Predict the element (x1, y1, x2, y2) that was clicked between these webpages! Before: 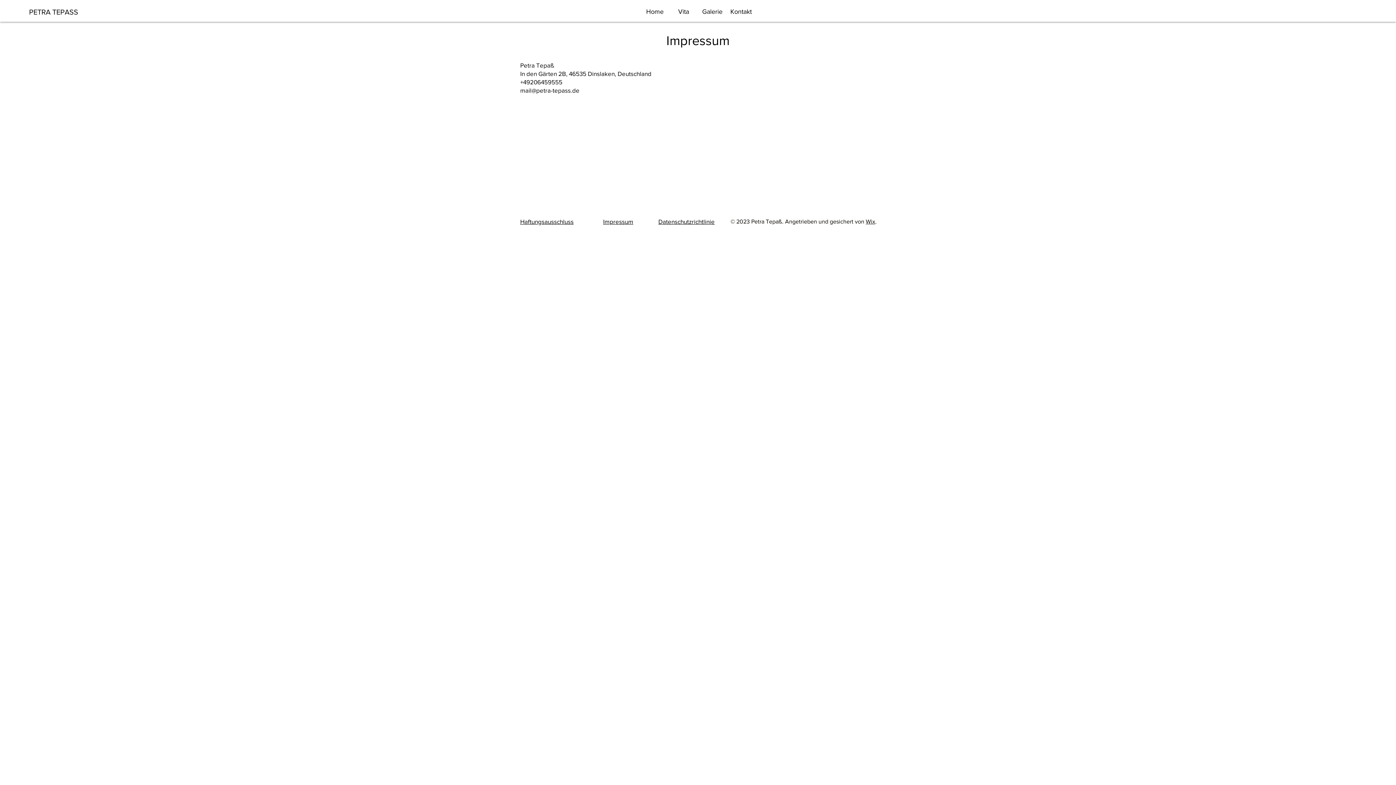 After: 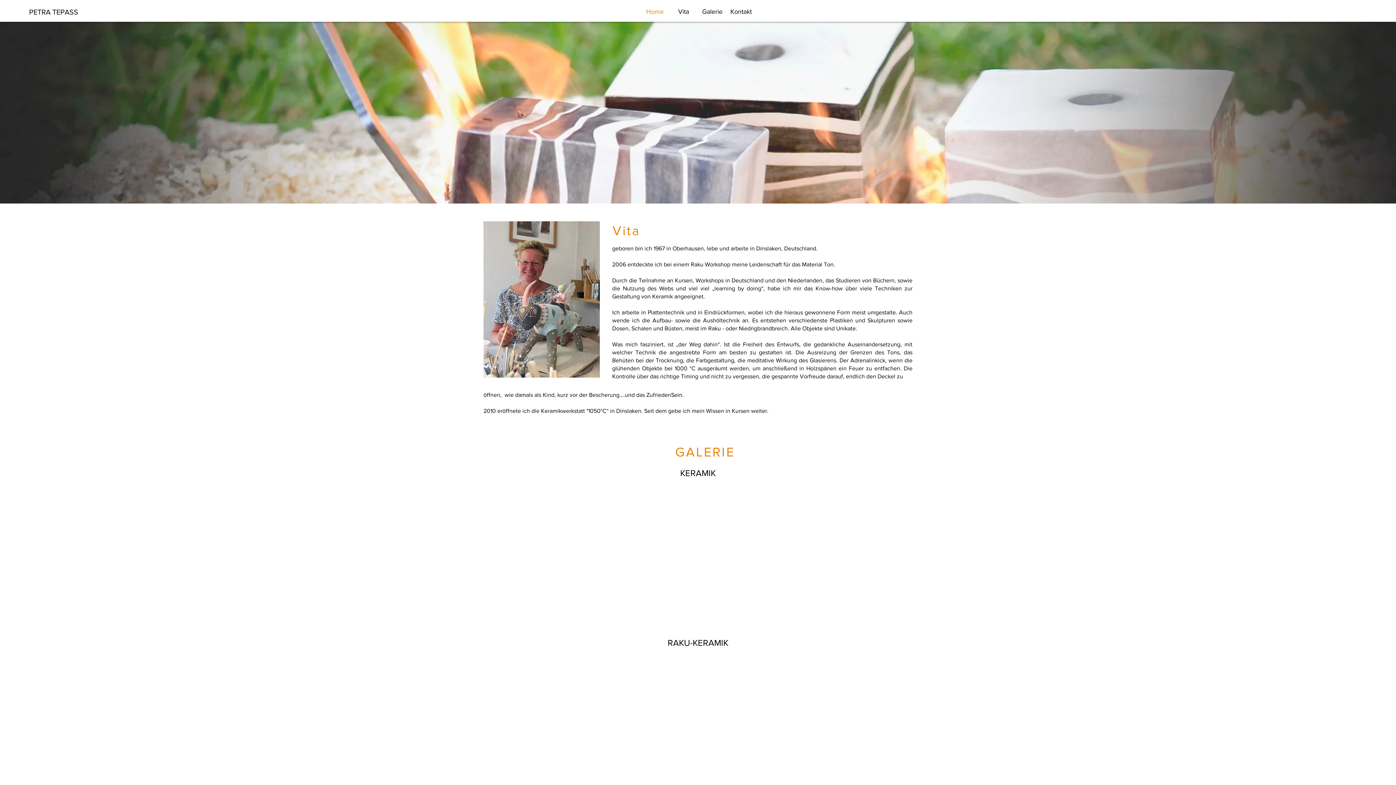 Action: label: PETRA TEPASS bbox: (29, 2, 89, 20)